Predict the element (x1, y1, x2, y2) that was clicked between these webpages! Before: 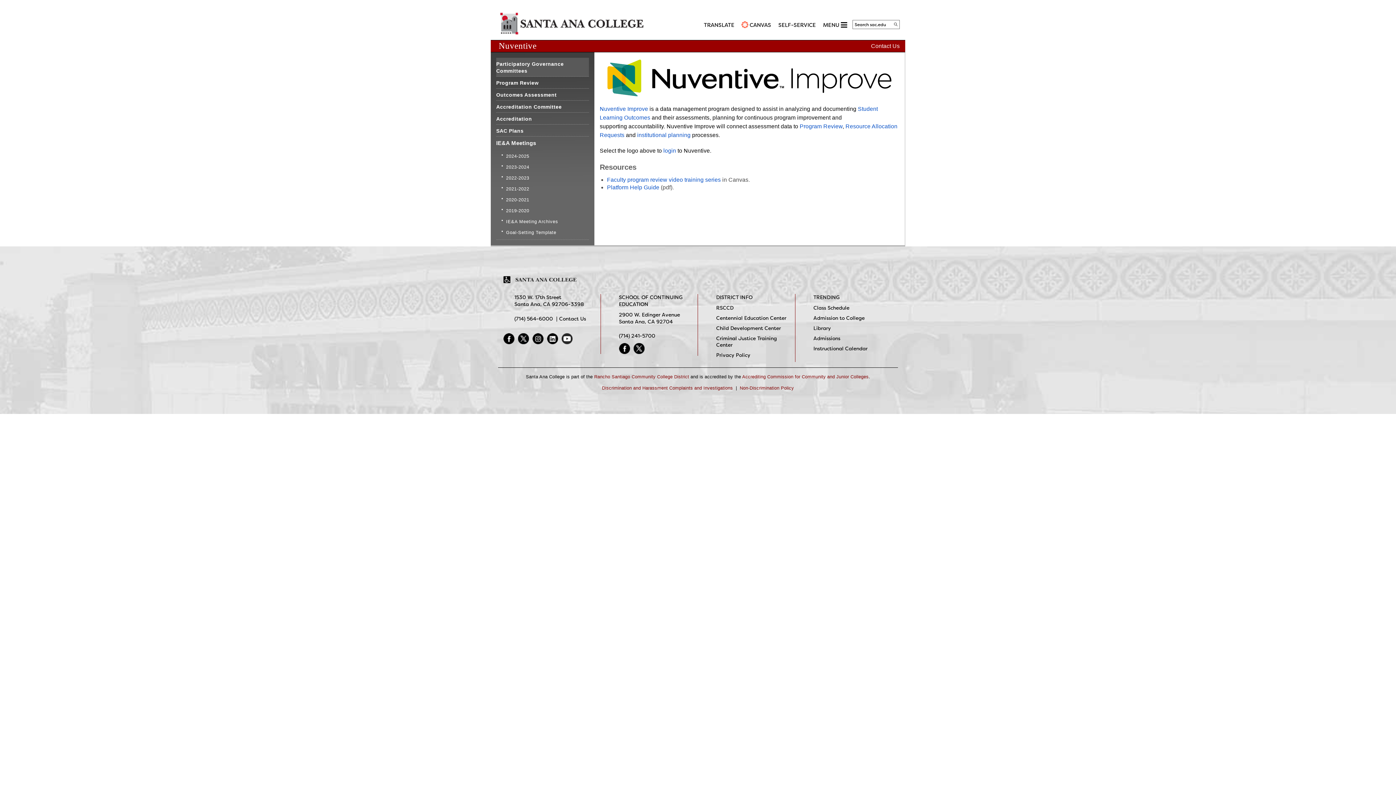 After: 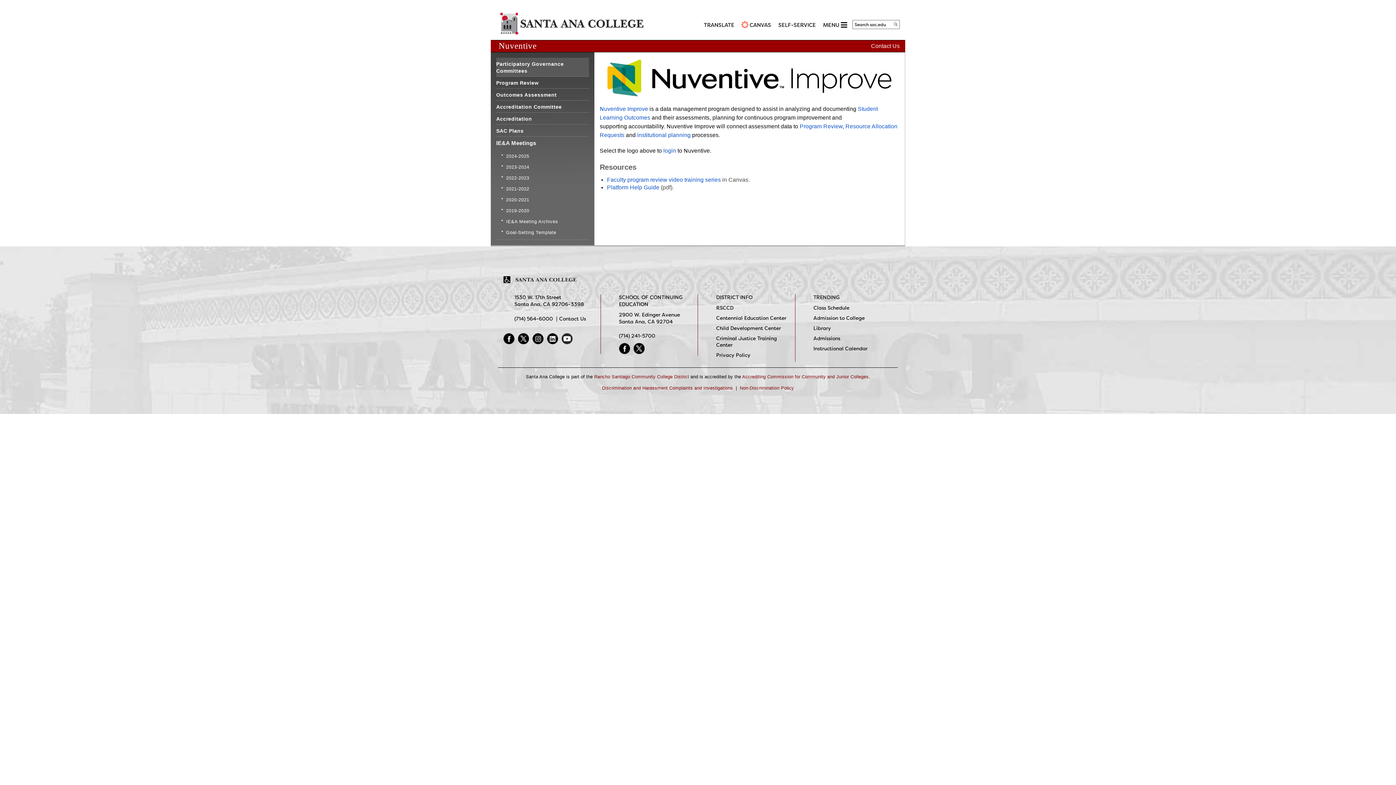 Action: label: Linkedin bbox: (547, 335, 558, 341)